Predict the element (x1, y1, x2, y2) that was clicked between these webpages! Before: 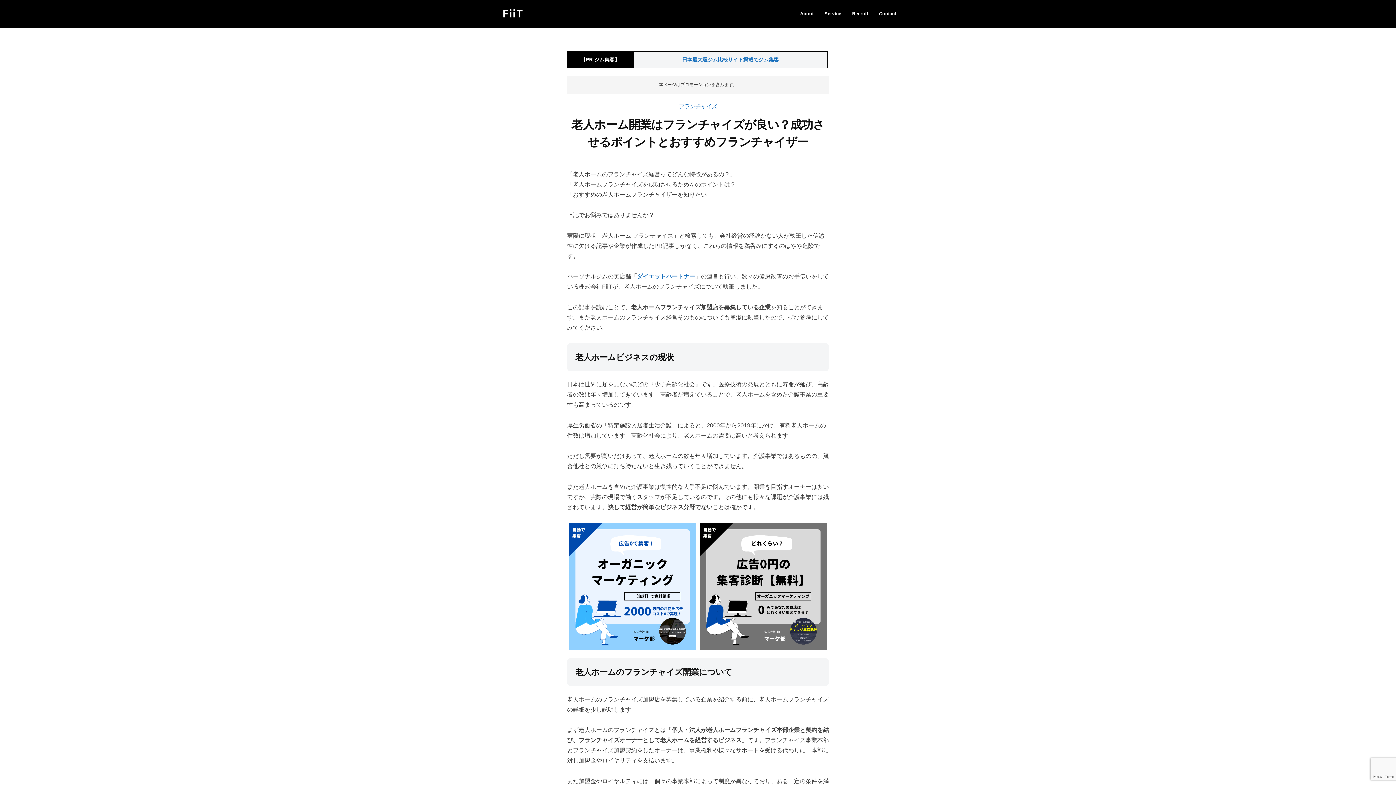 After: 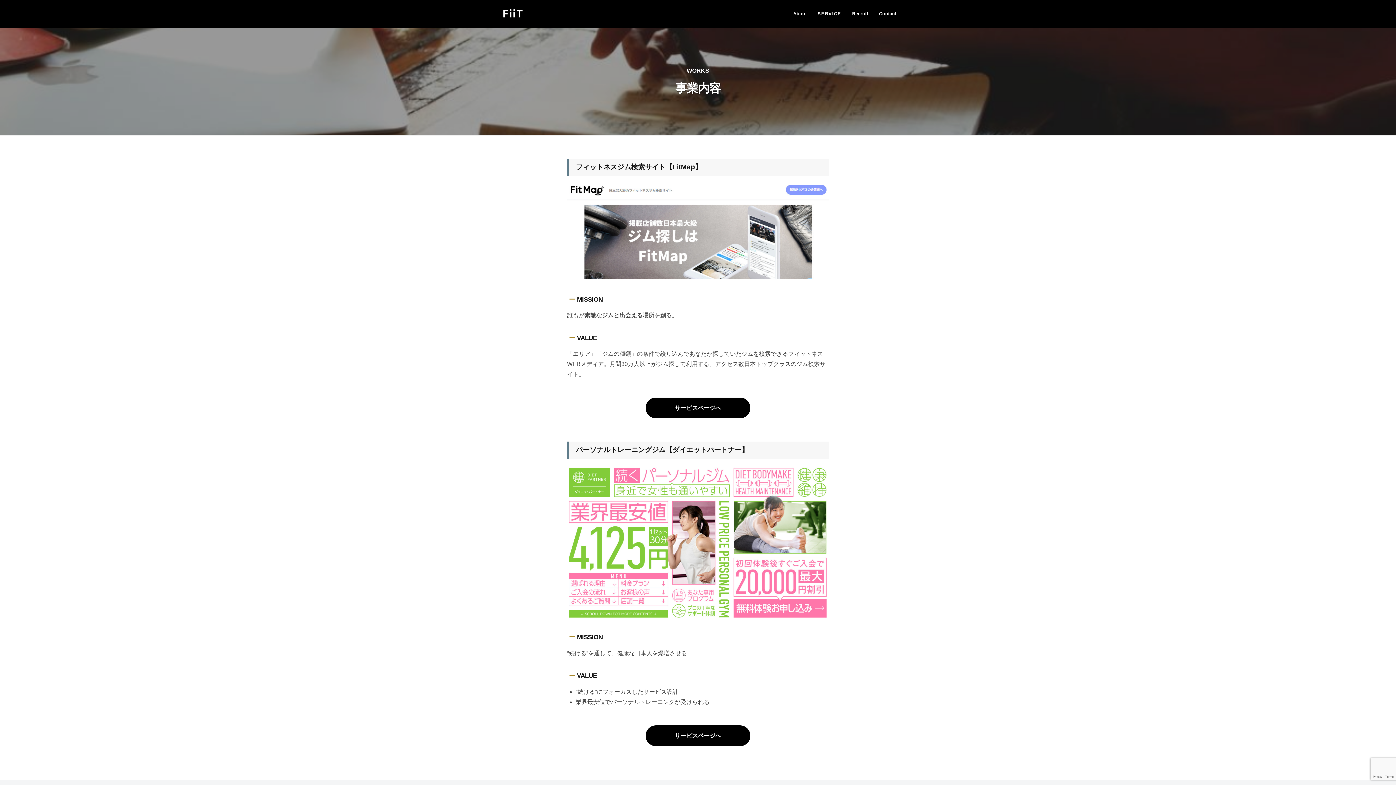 Action: label: Service bbox: (819, 4, 846, 23)